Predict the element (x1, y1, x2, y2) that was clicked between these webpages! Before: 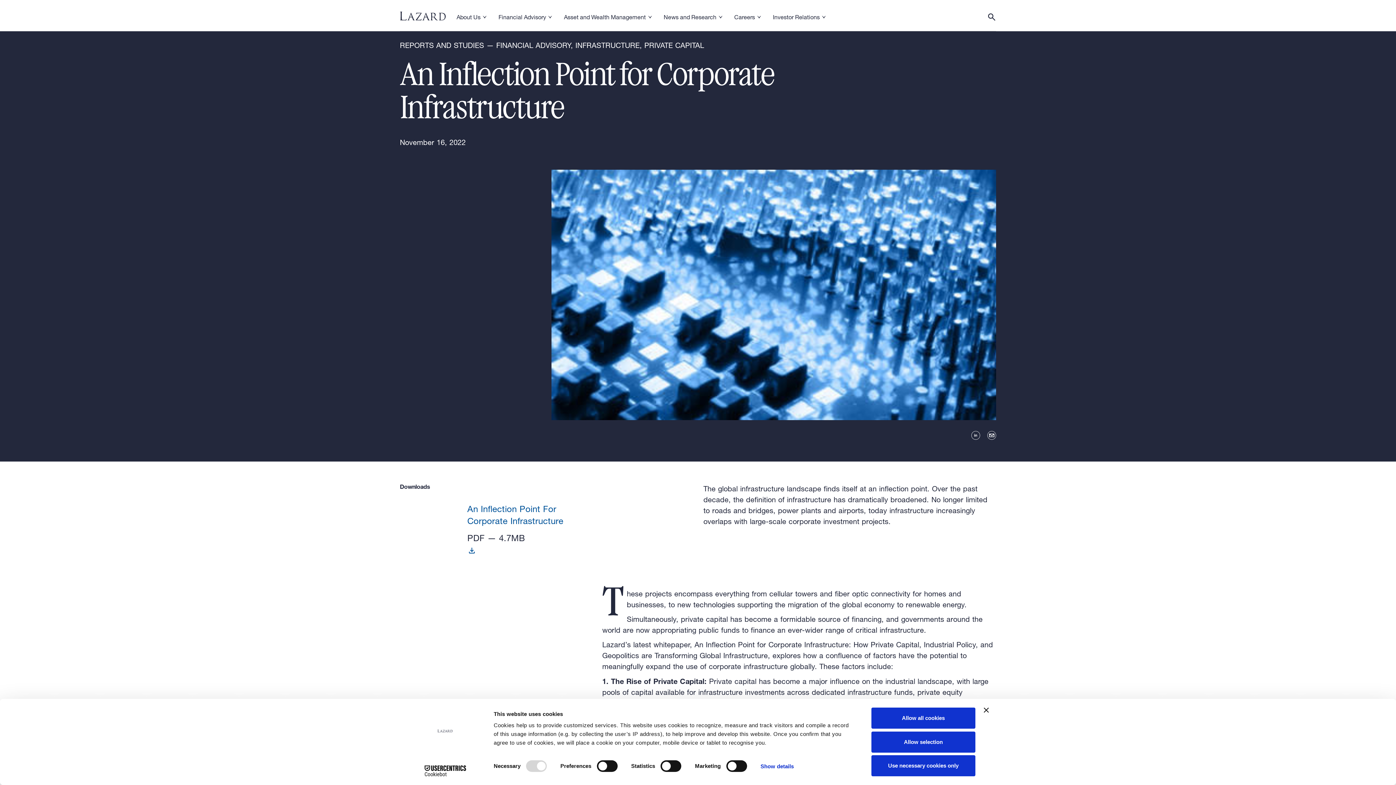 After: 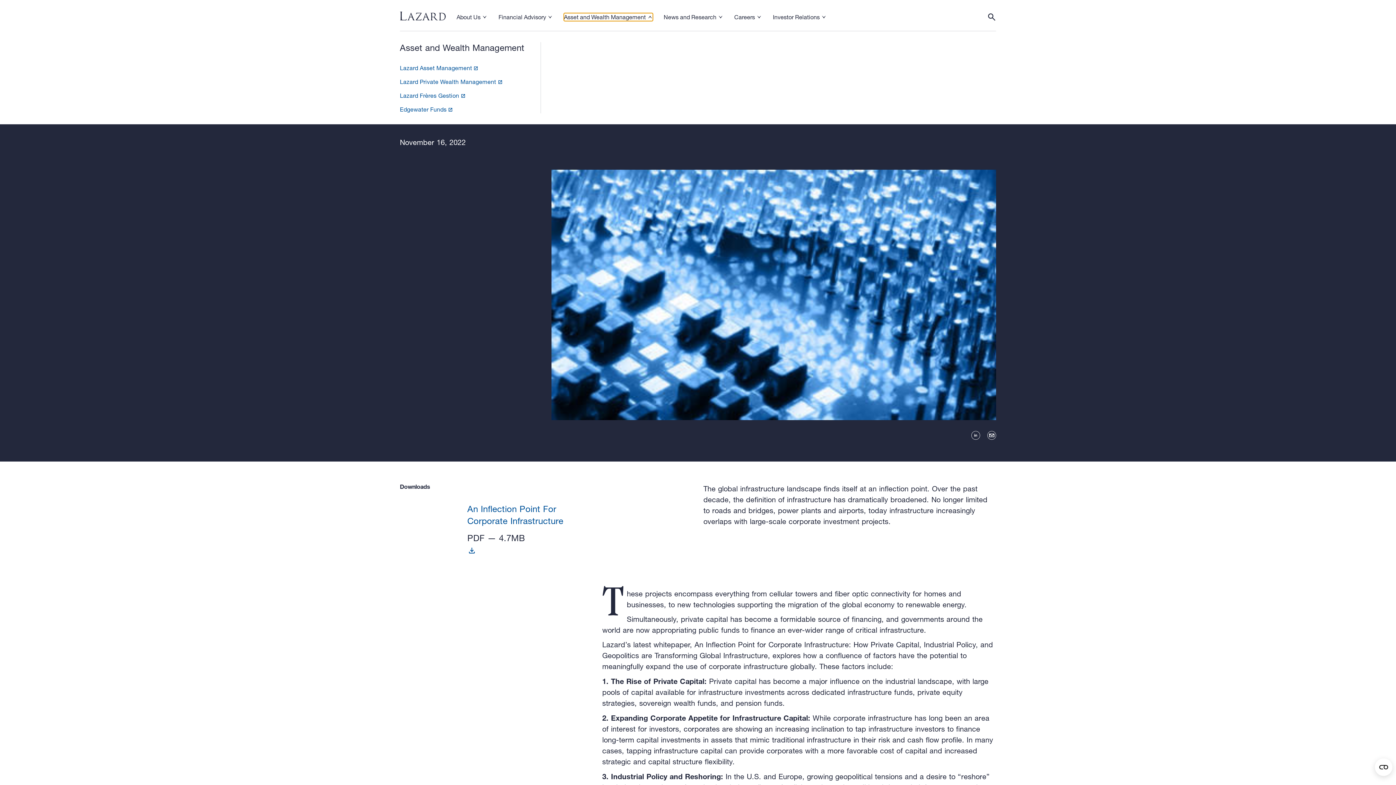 Action: label: Show or hide Asset and Wealth Management  navigation bbox: (564, 12, 652, 20)